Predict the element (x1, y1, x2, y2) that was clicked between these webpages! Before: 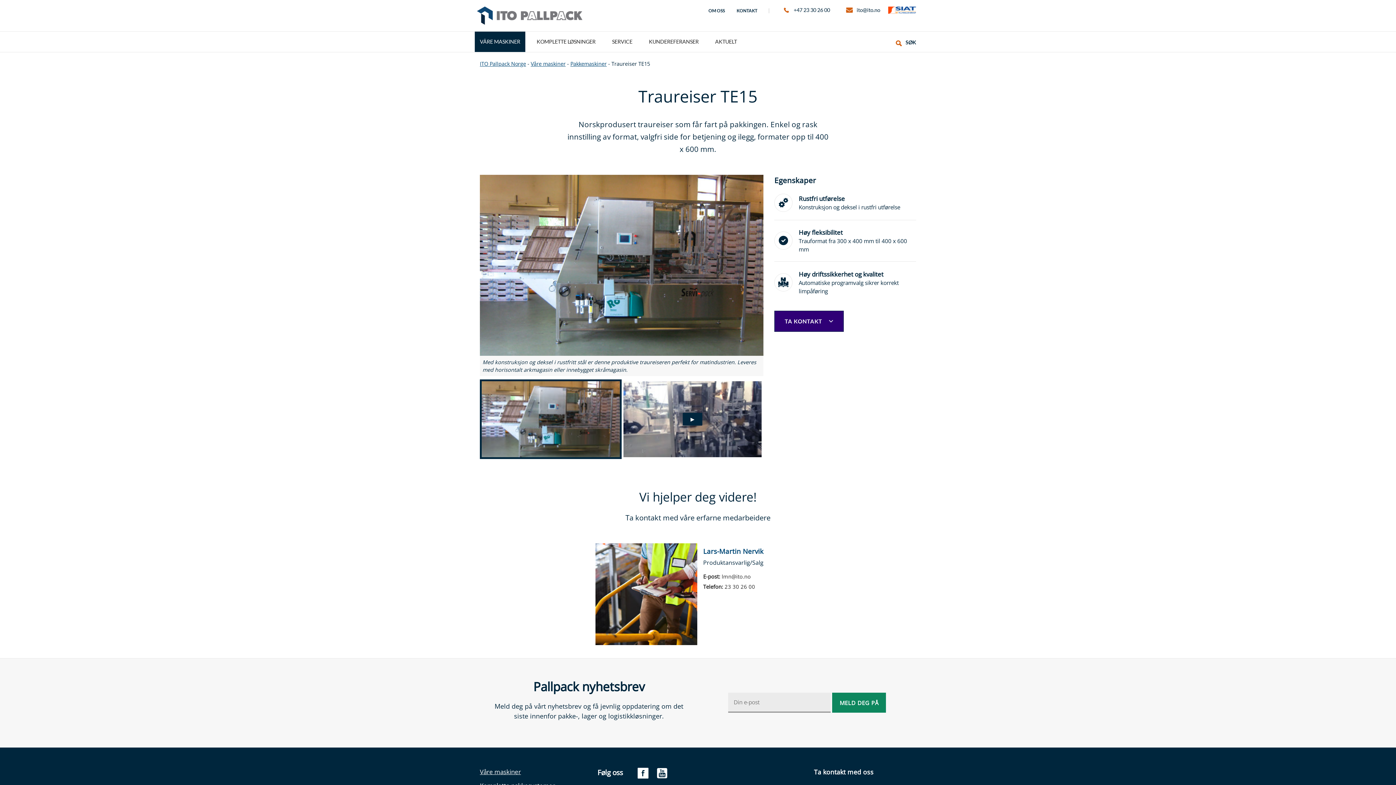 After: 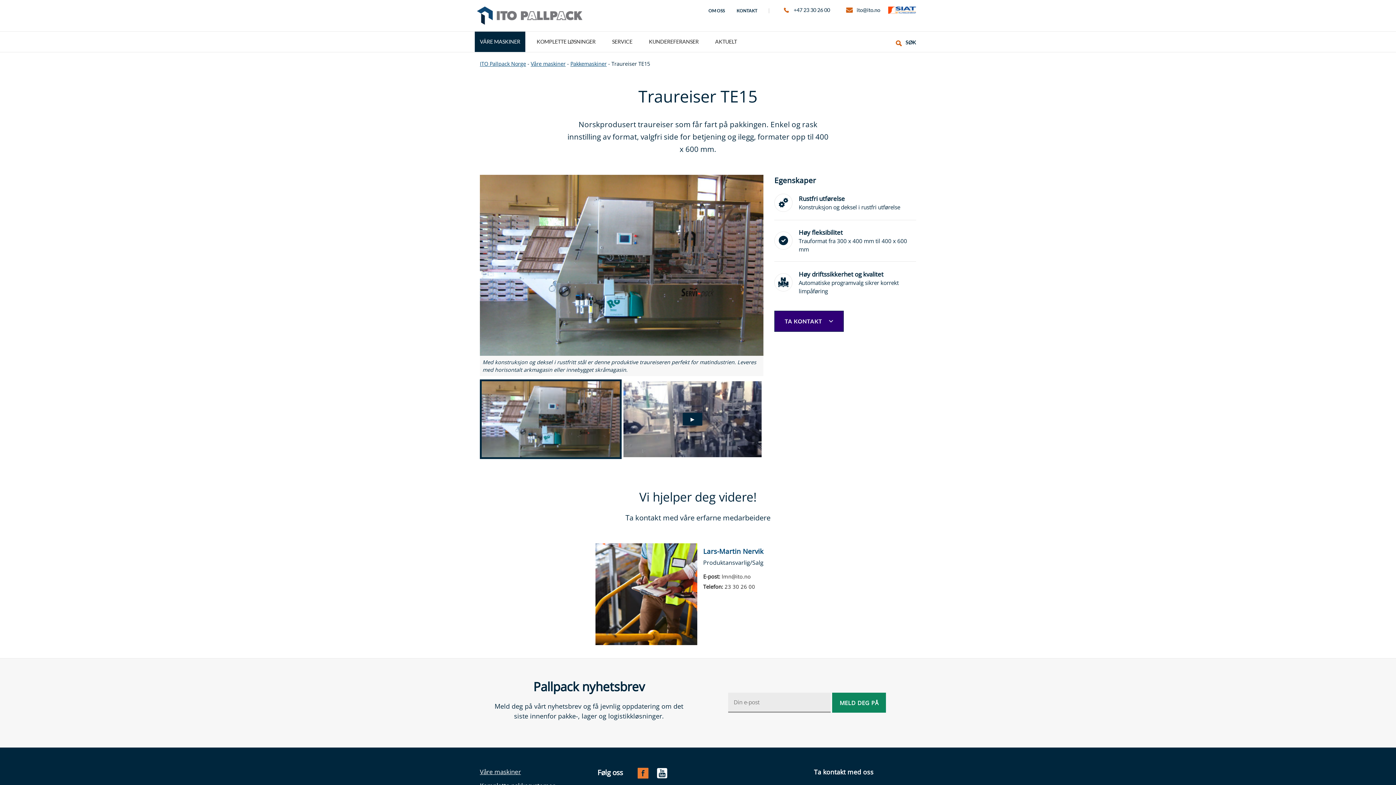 Action: bbox: (637, 771, 649, 781)